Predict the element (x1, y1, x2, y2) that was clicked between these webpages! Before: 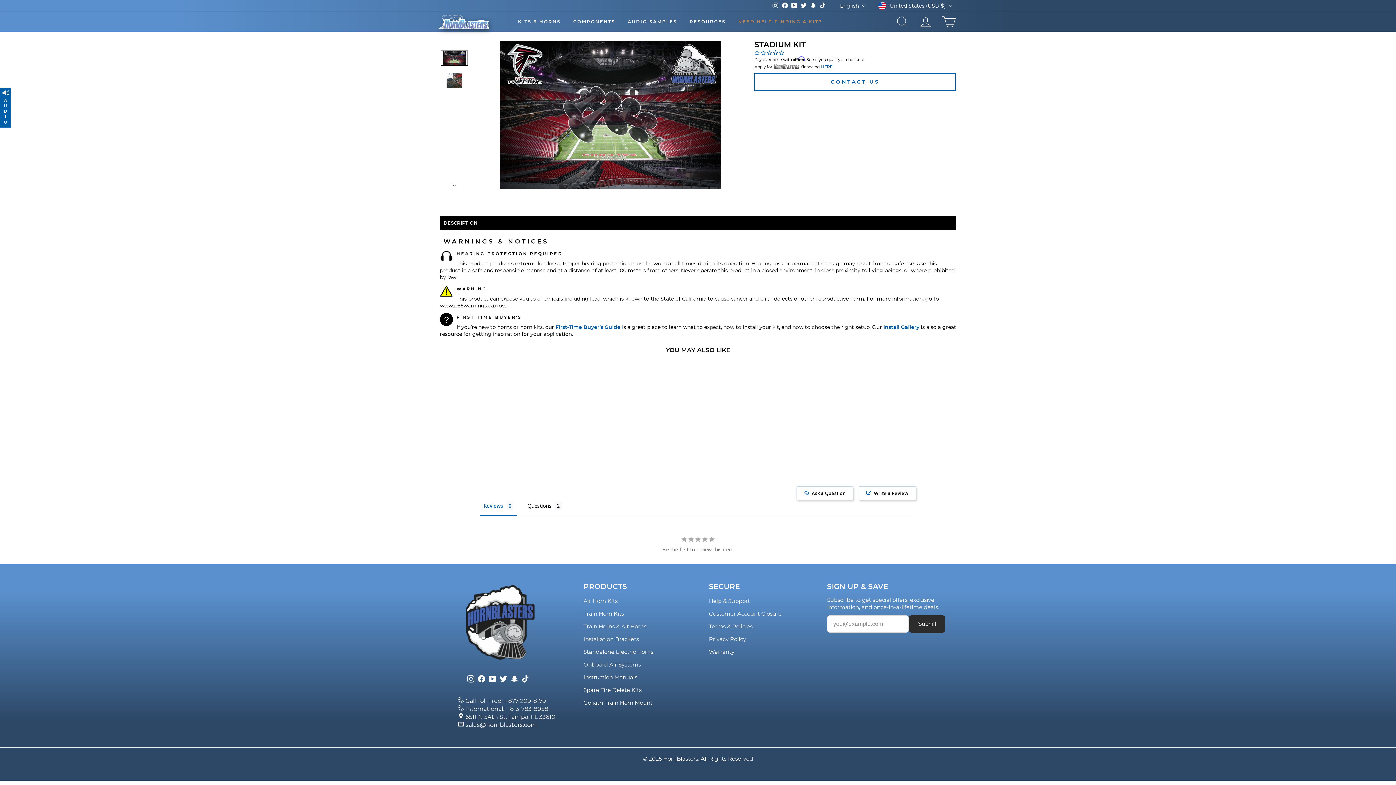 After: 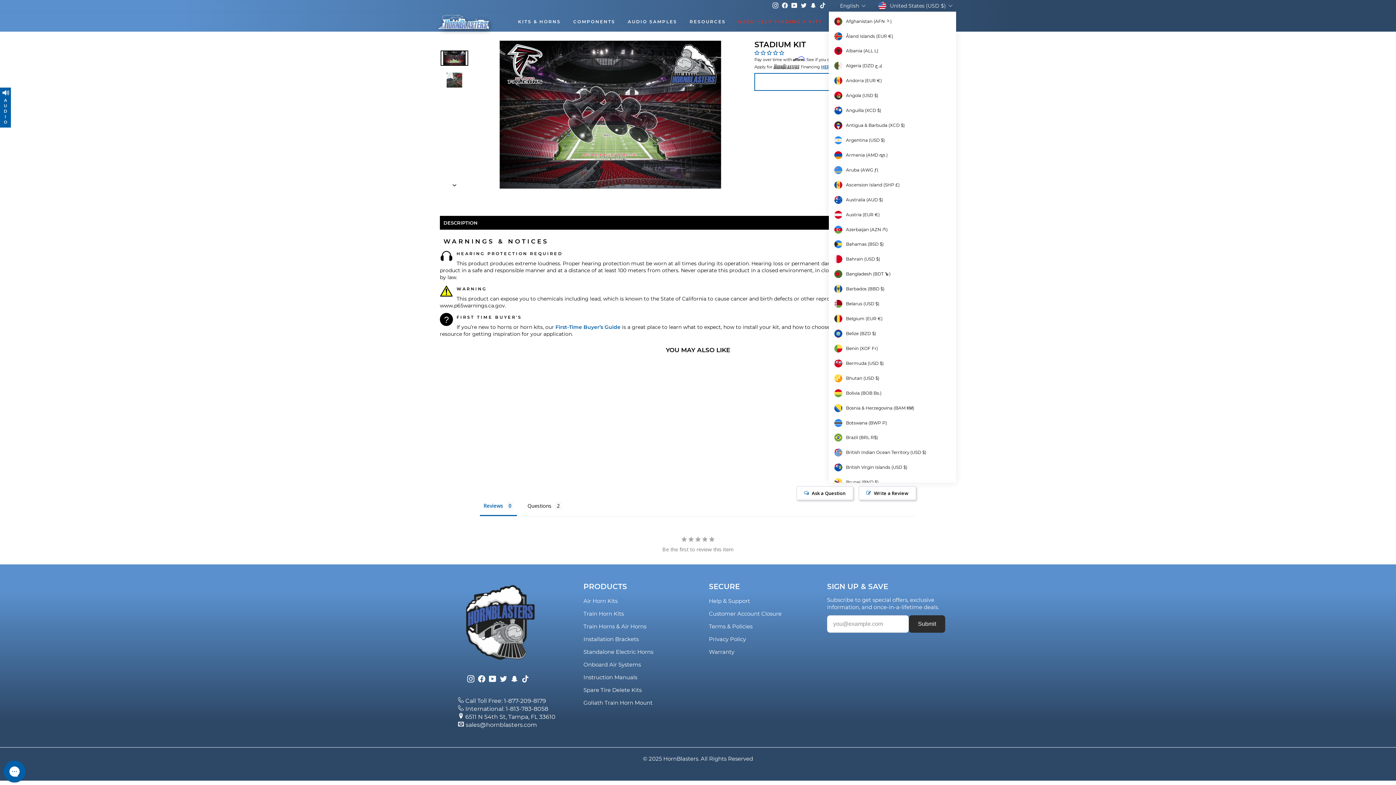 Action: bbox: (876, 0, 956, 11) label: United States (USD $)